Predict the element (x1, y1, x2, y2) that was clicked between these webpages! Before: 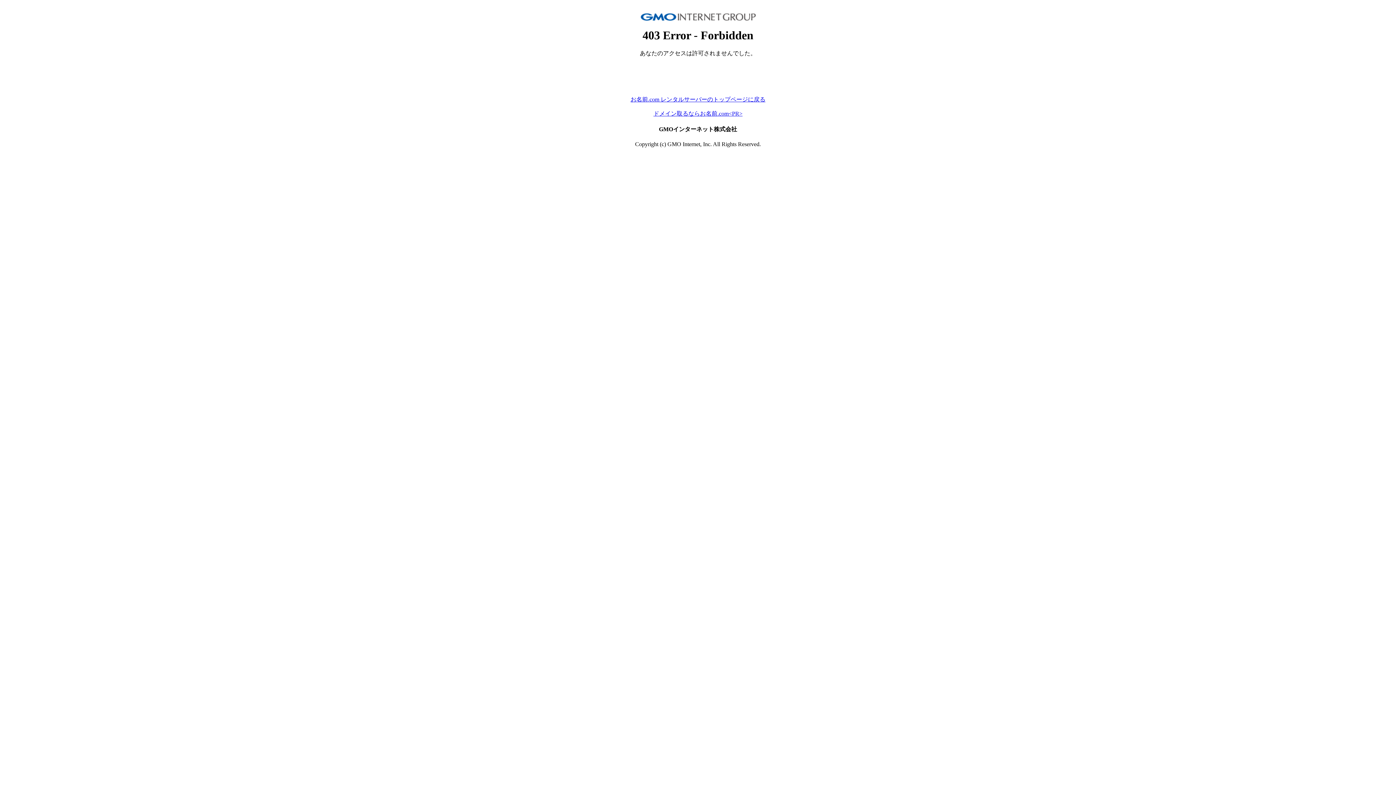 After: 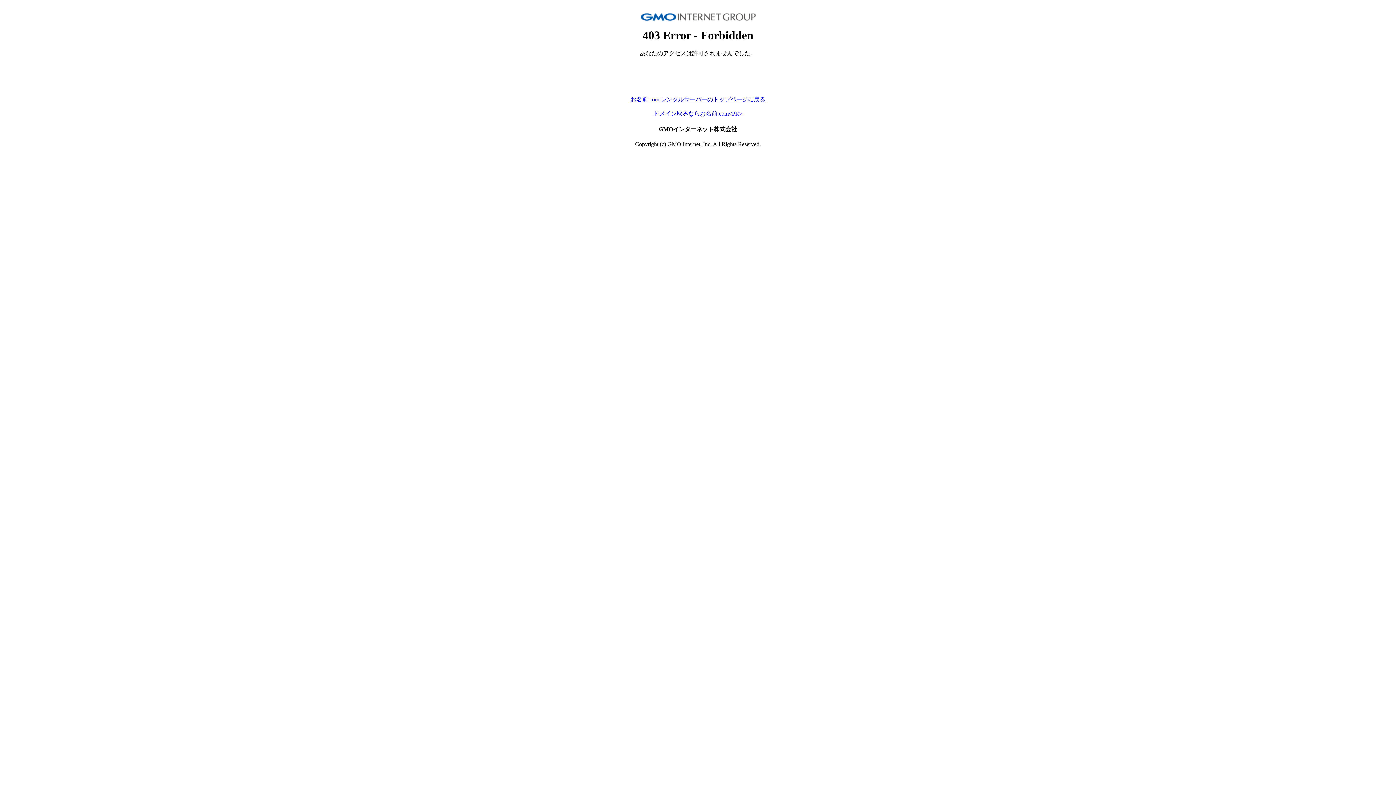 Action: label: ドメイン取るならお名前.com<PR> bbox: (653, 110, 742, 116)